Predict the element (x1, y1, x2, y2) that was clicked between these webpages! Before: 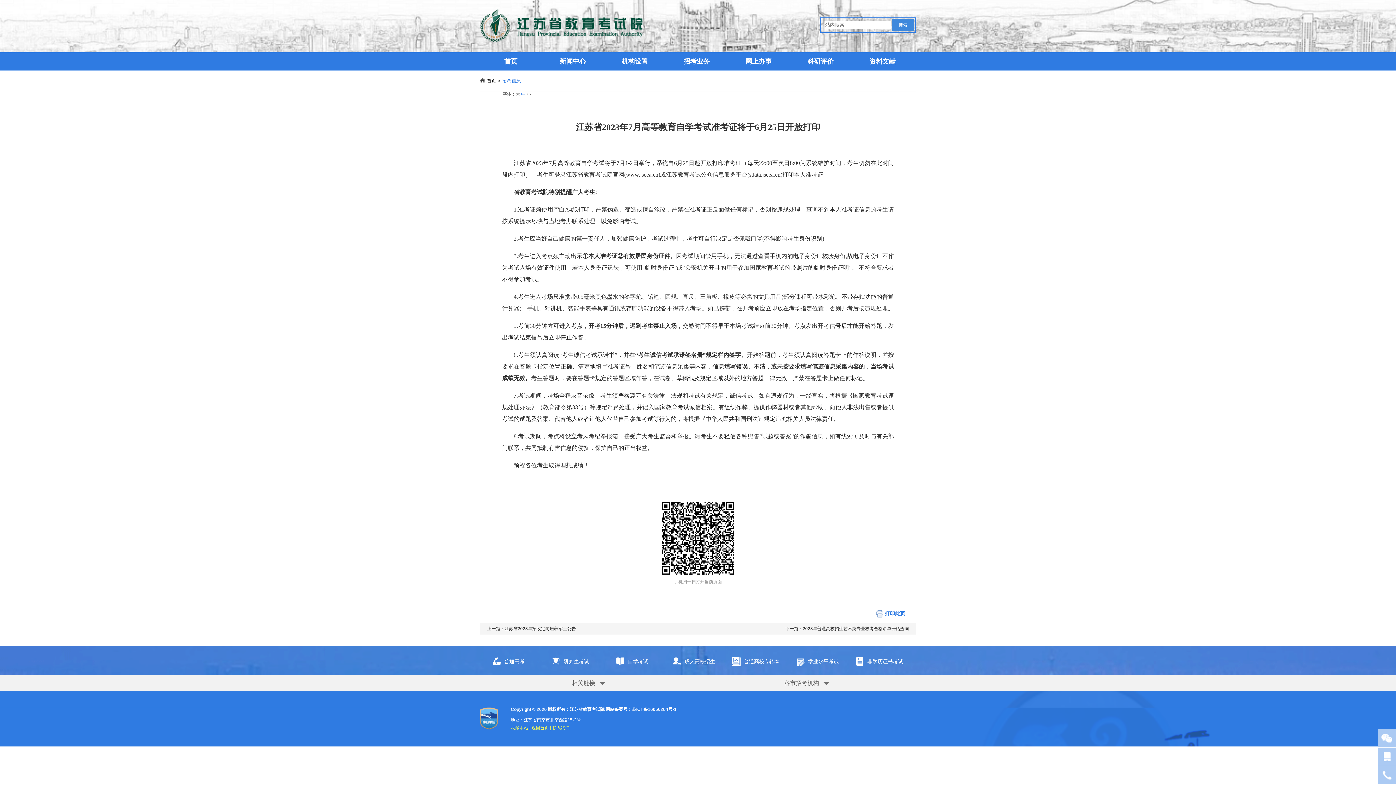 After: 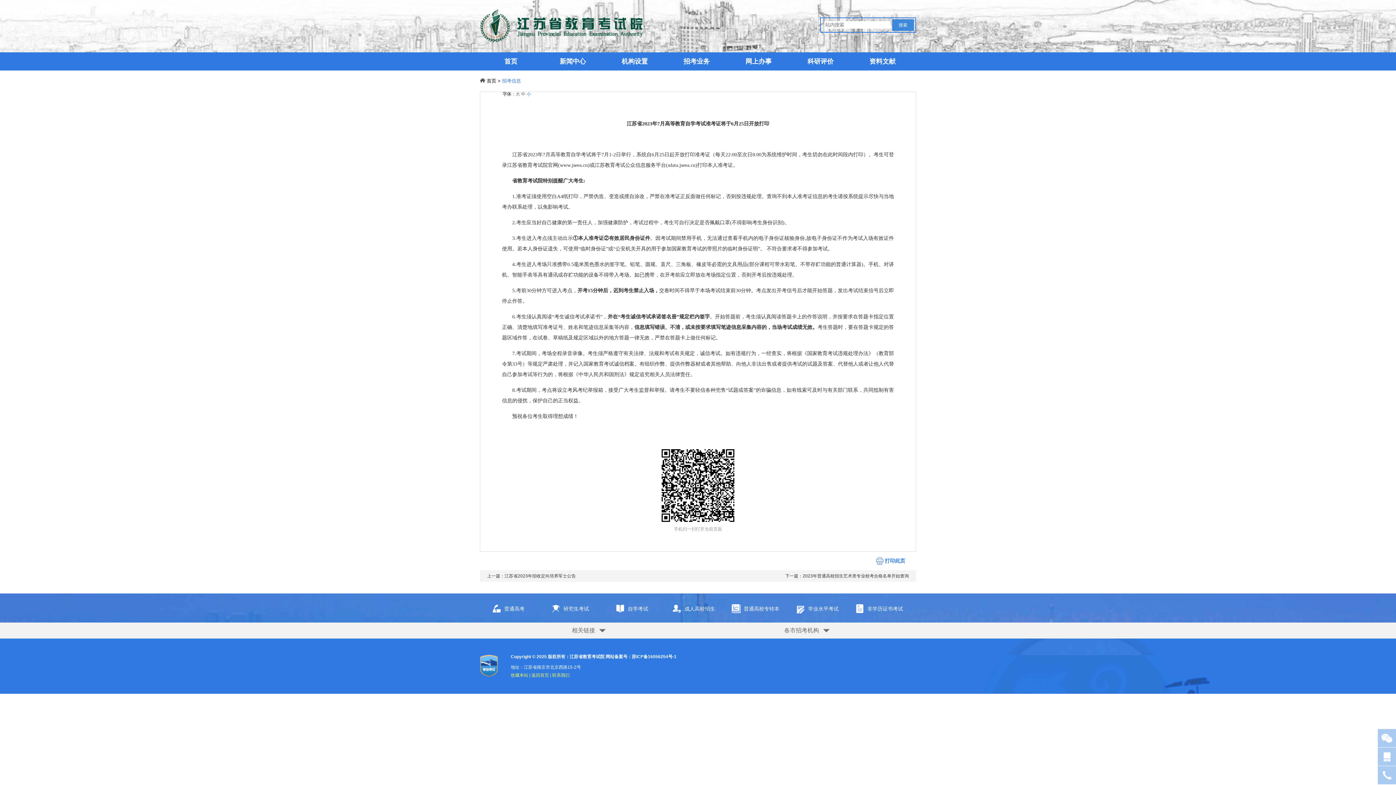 Action: label: 小 bbox: (526, 91, 531, 96)